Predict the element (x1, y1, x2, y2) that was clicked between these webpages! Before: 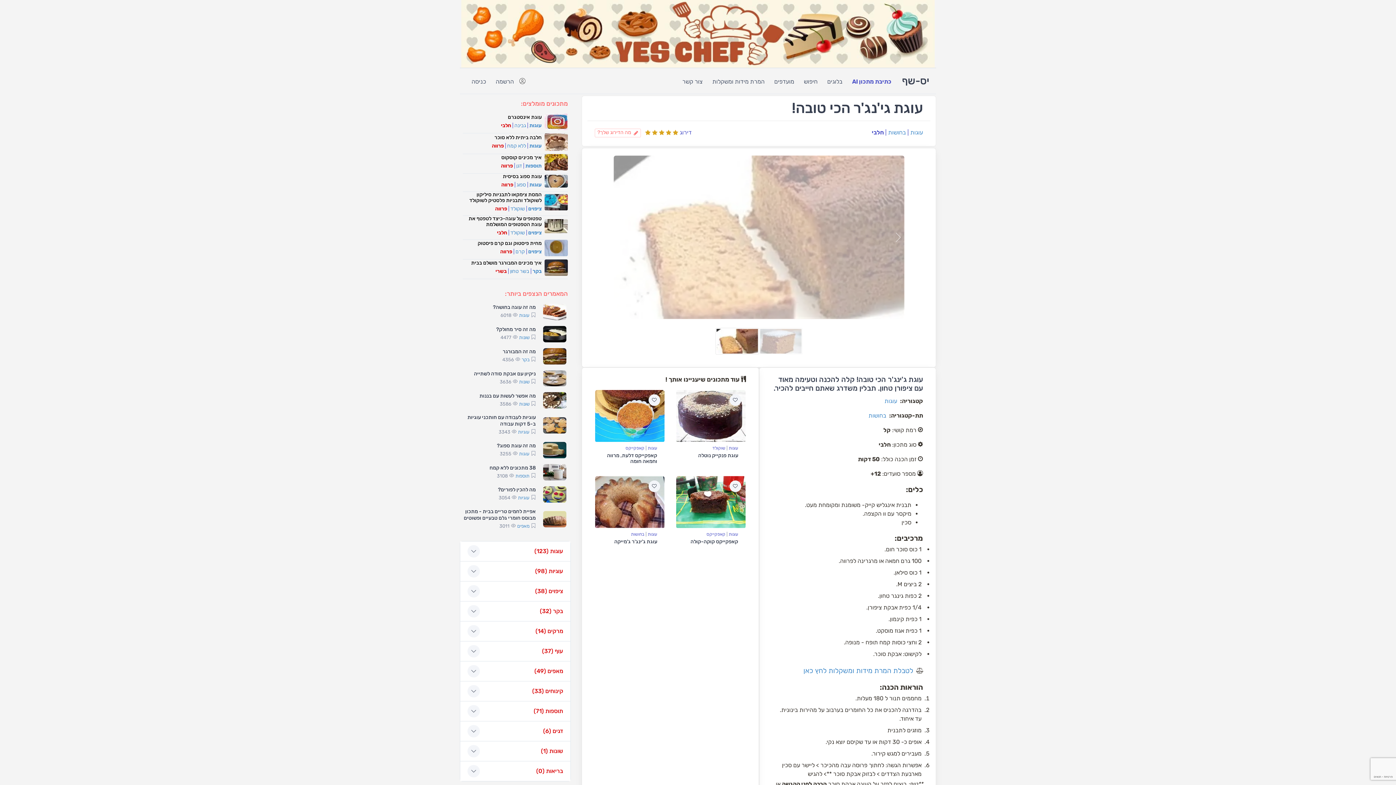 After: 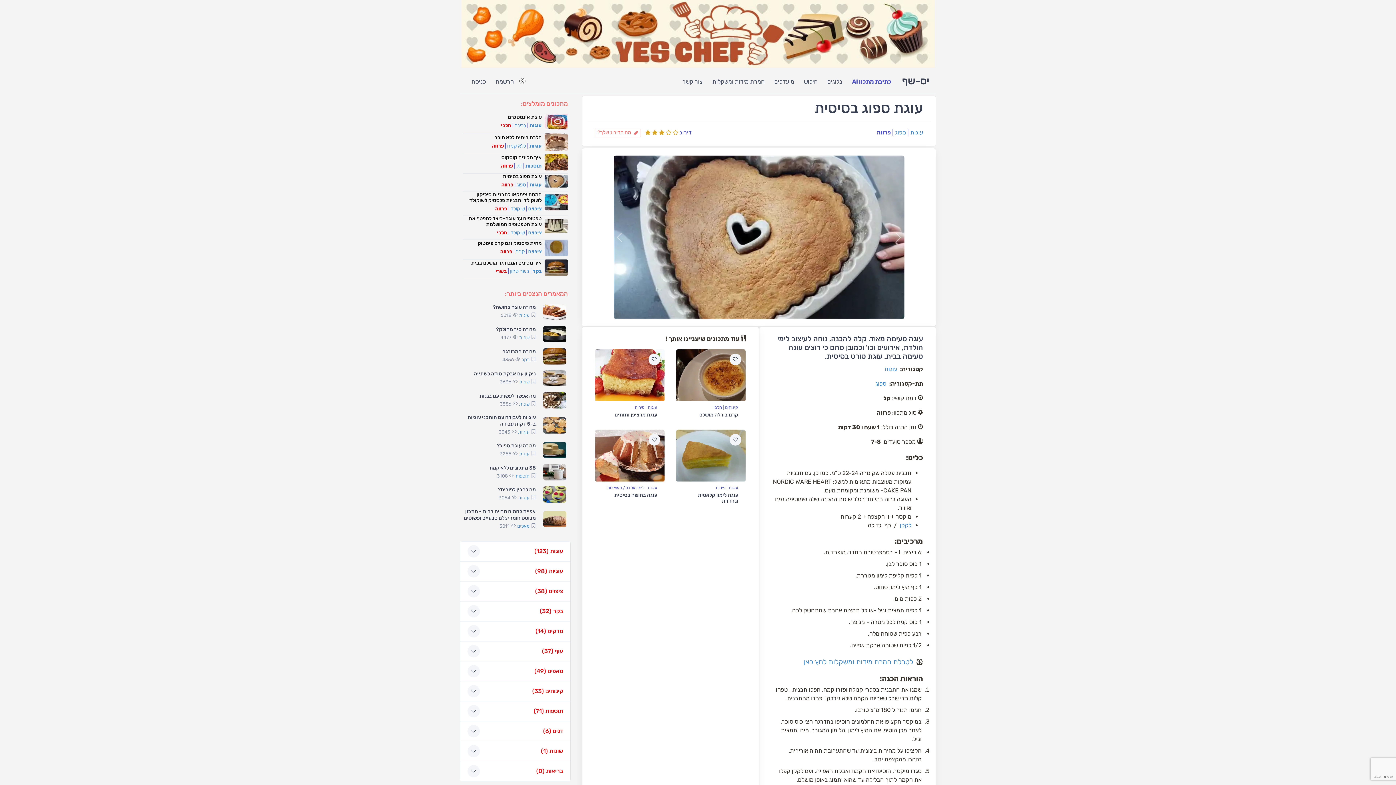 Action: bbox: (544, 174, 568, 187)